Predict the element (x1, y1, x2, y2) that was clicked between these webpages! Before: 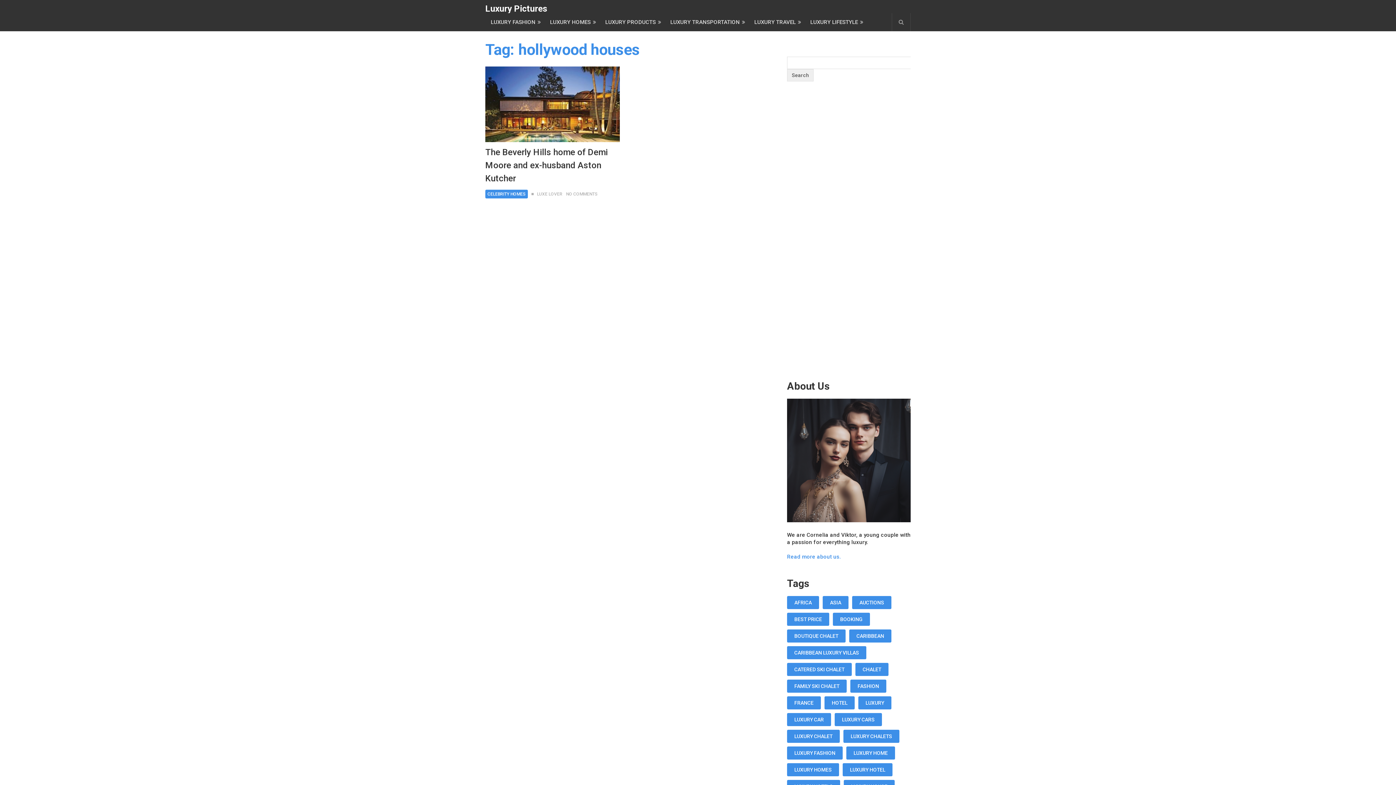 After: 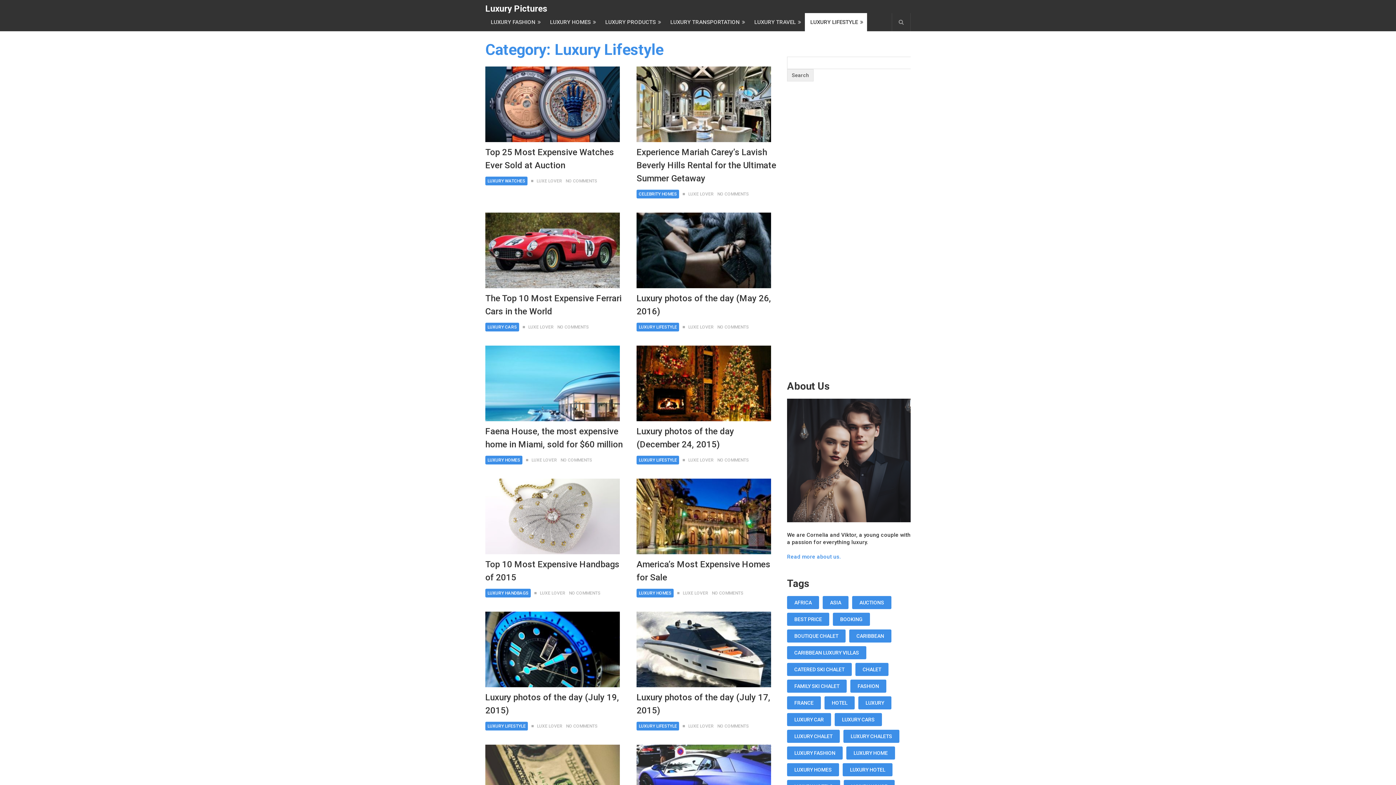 Action: bbox: (805, 13, 867, 31) label: LUXURY LIFESTYLE